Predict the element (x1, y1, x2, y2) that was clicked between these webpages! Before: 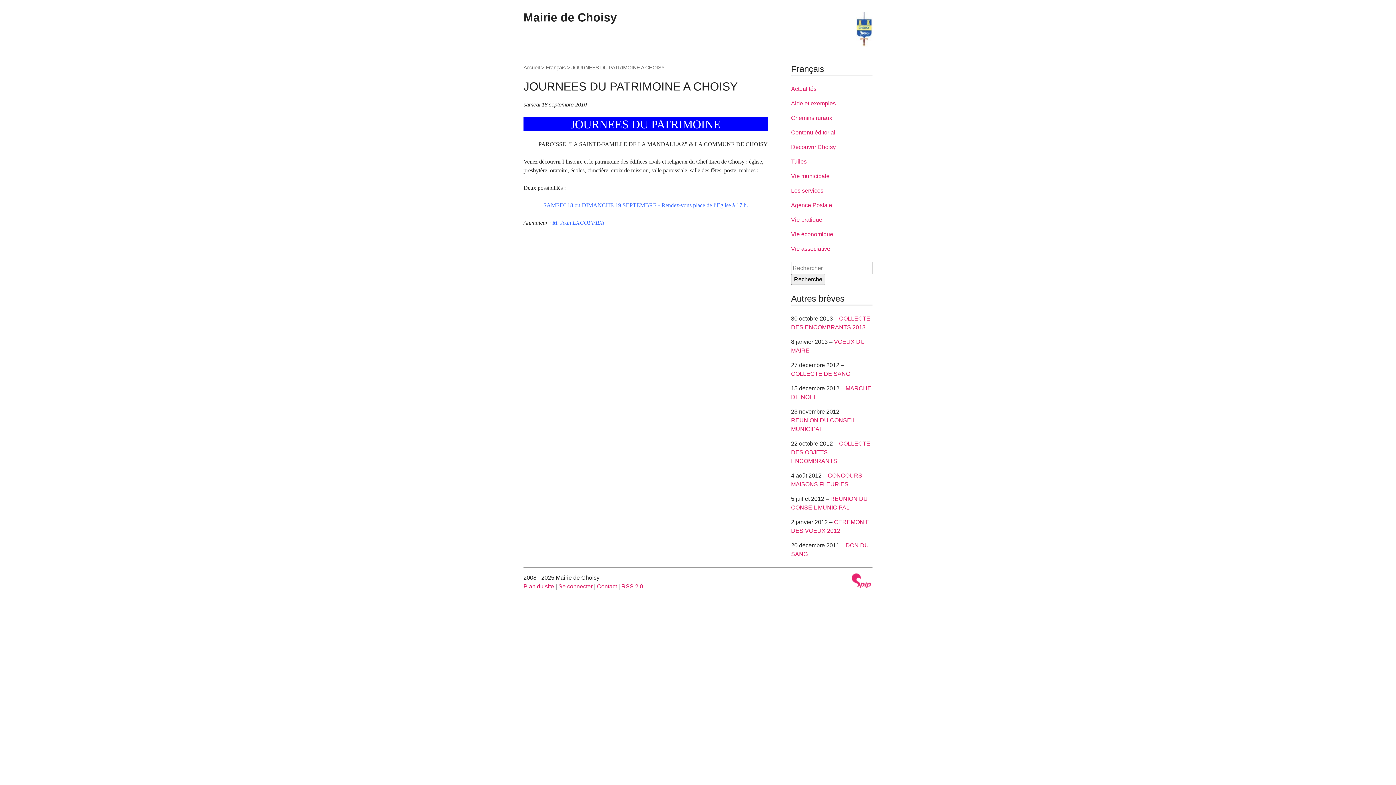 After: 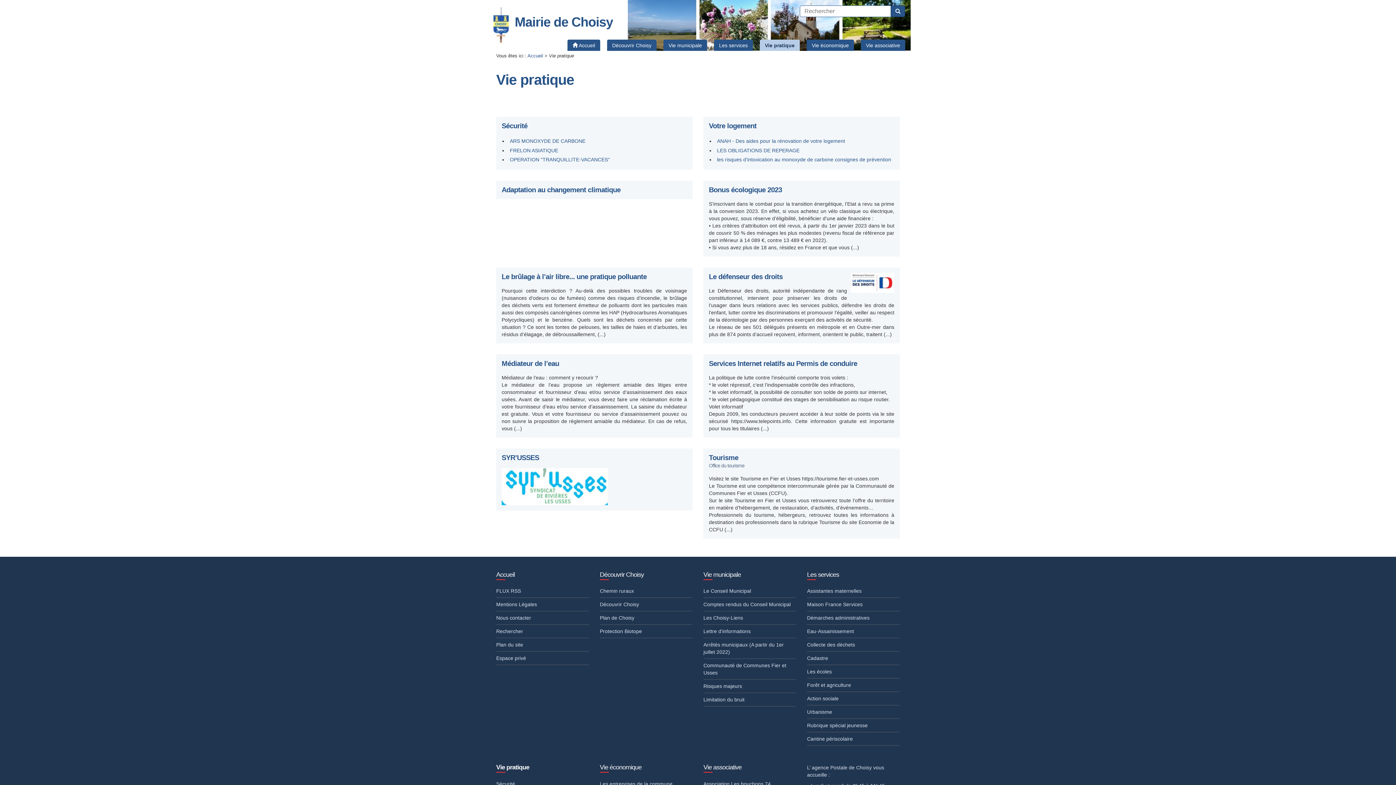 Action: label: Vie pratique bbox: (791, 216, 822, 223)